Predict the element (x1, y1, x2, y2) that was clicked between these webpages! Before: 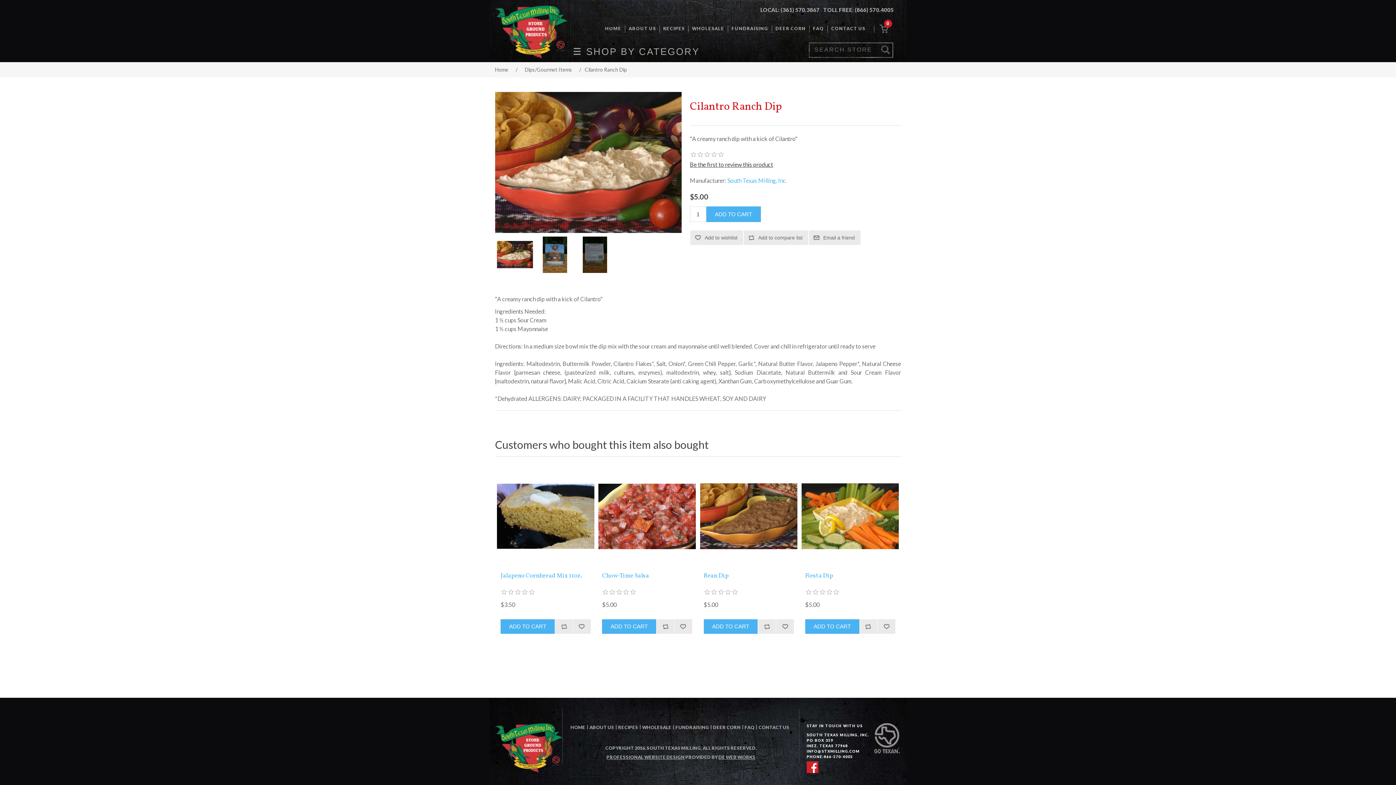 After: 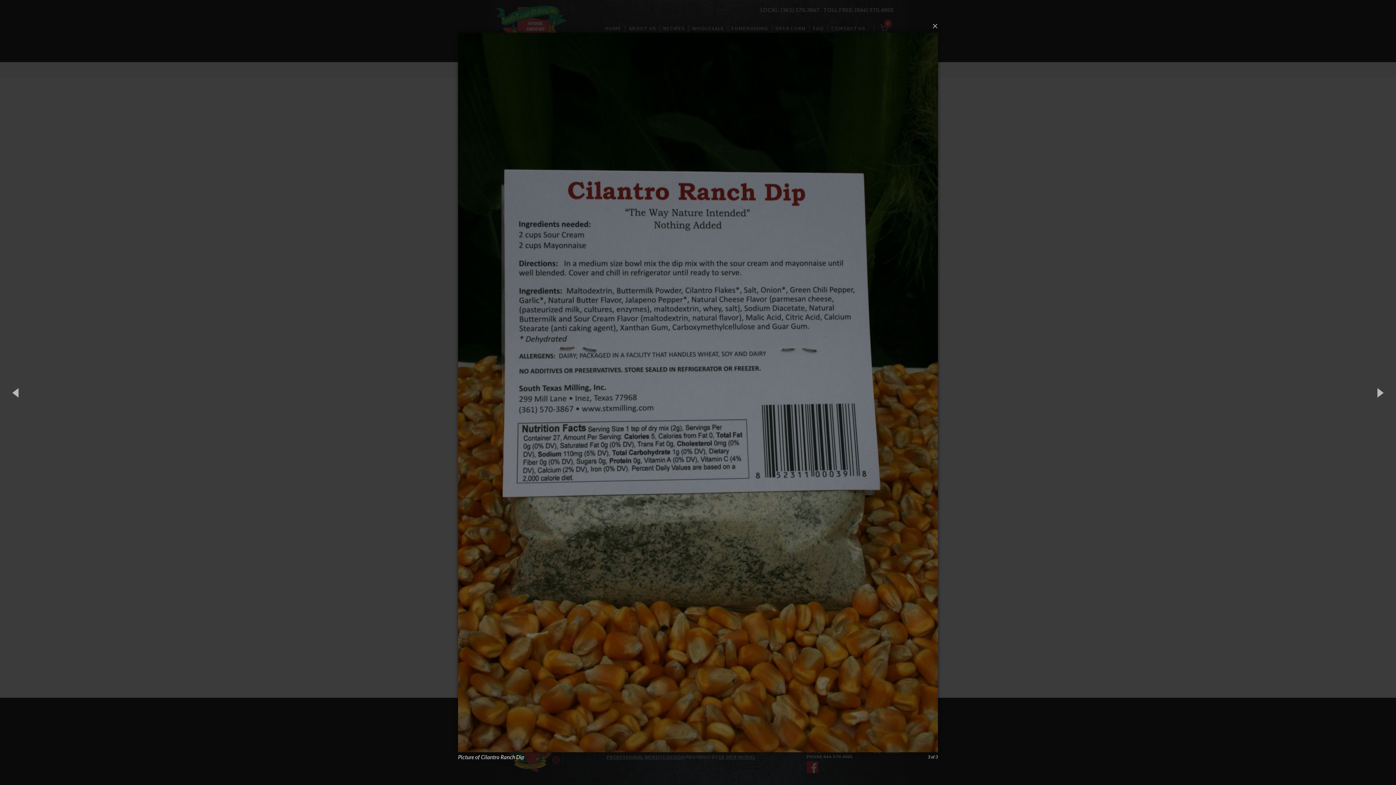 Action: bbox: (576, 236, 613, 272)